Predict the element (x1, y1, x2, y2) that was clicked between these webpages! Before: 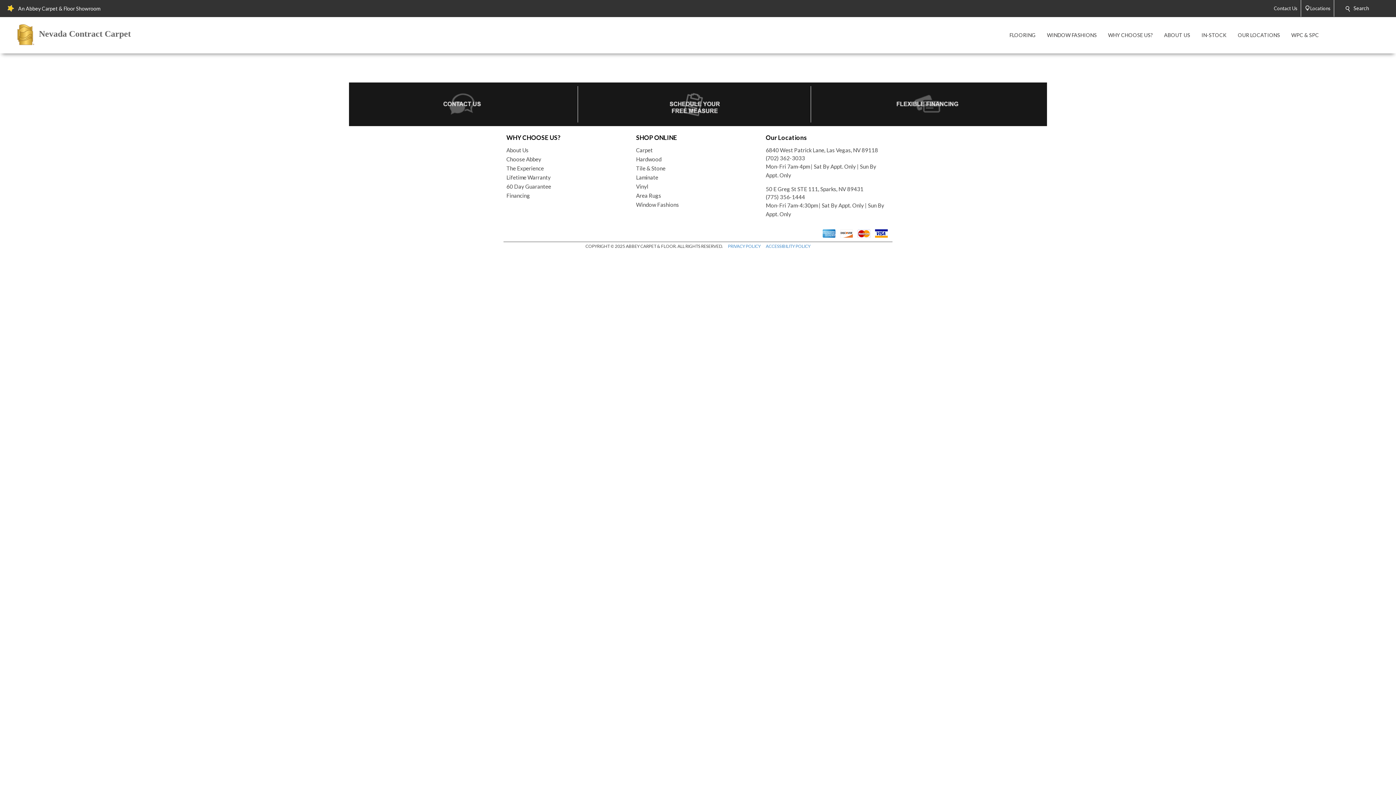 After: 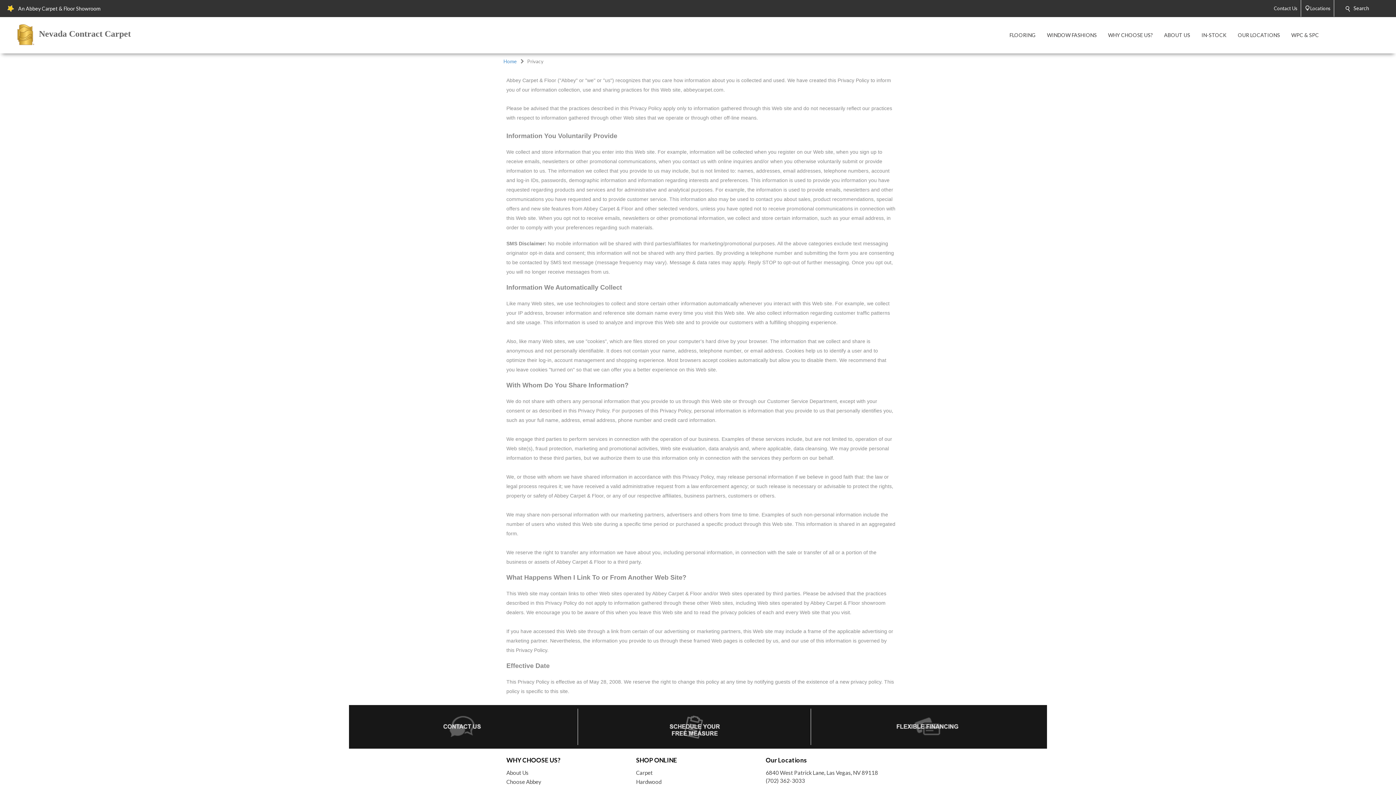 Action: bbox: (728, 243, 760, 248) label: PRIVACY POLICY